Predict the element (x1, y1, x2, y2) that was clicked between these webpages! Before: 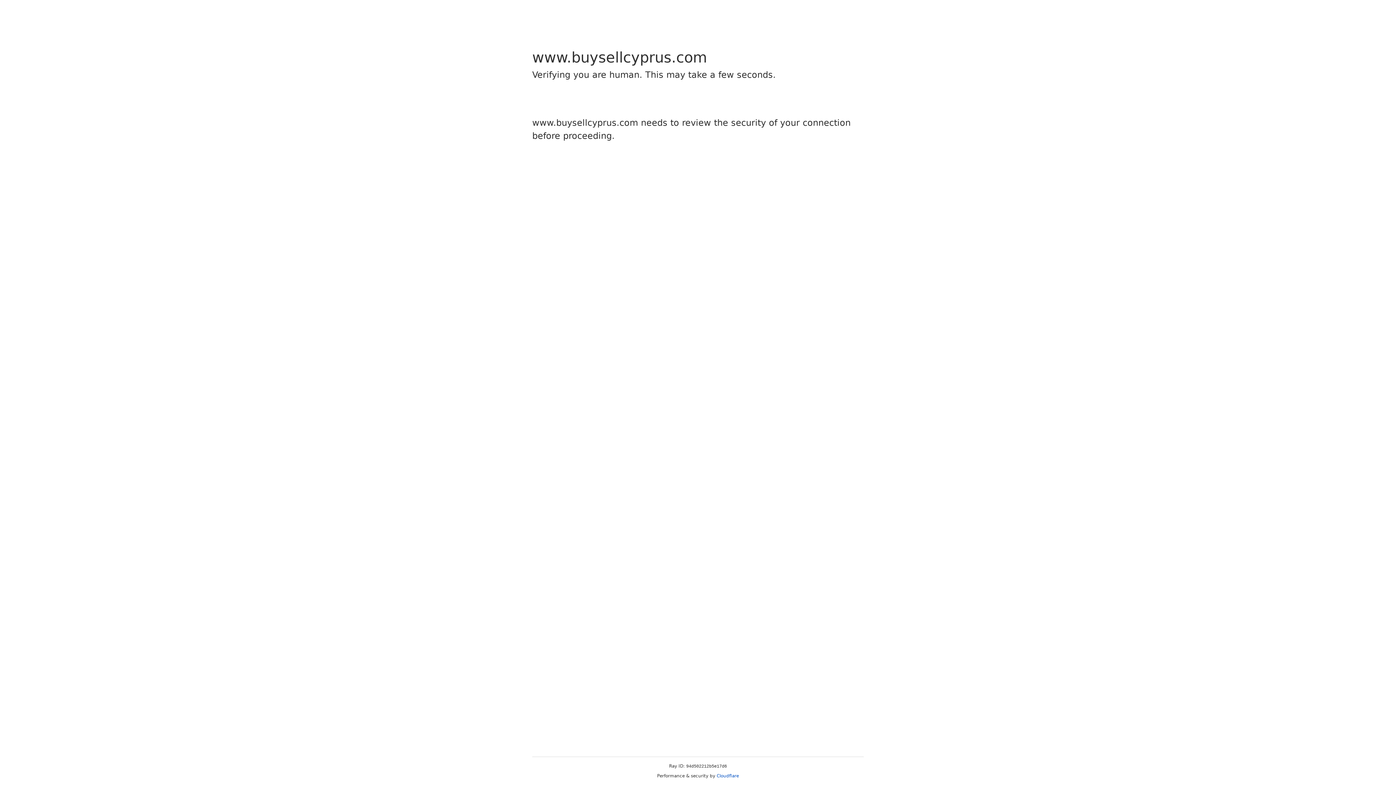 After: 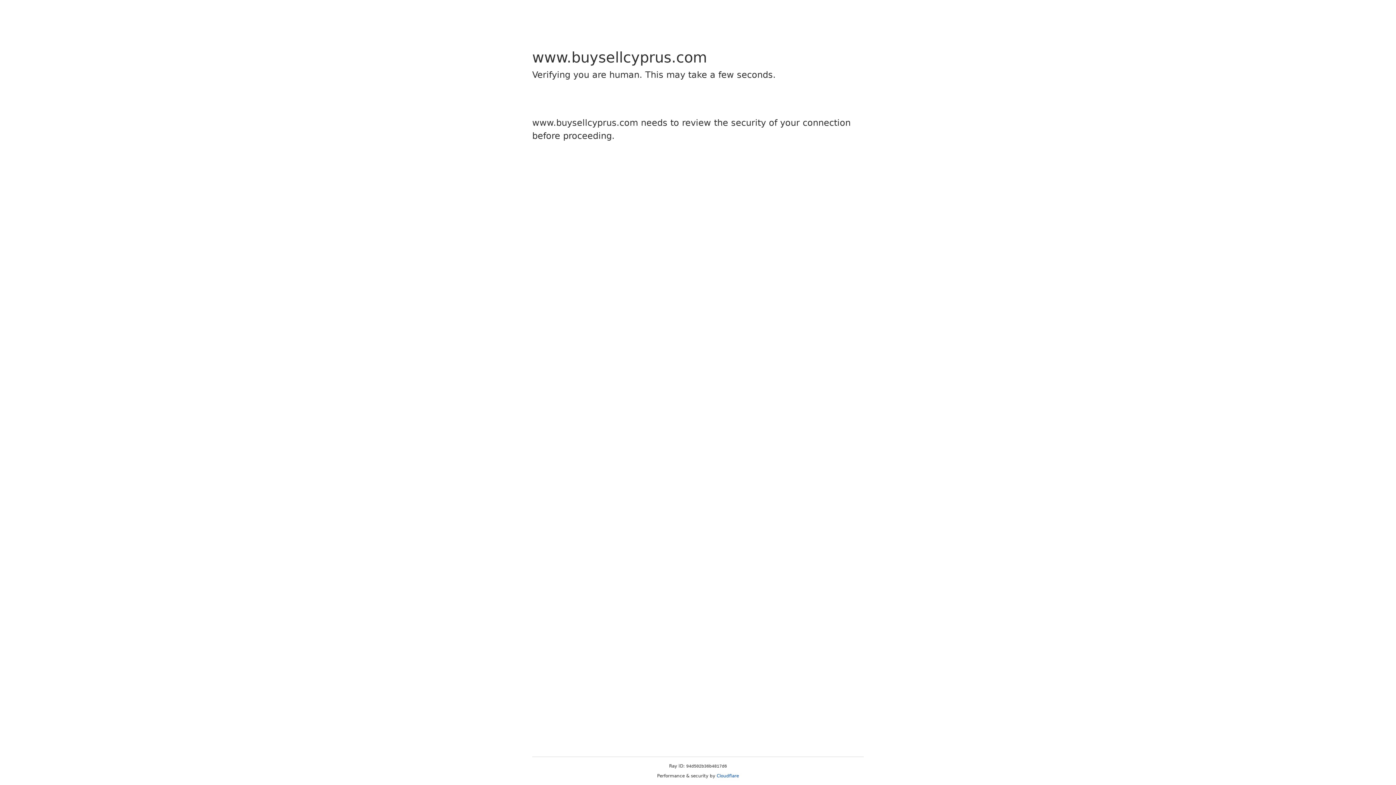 Action: bbox: (716, 773, 739, 778) label: Cloudflare